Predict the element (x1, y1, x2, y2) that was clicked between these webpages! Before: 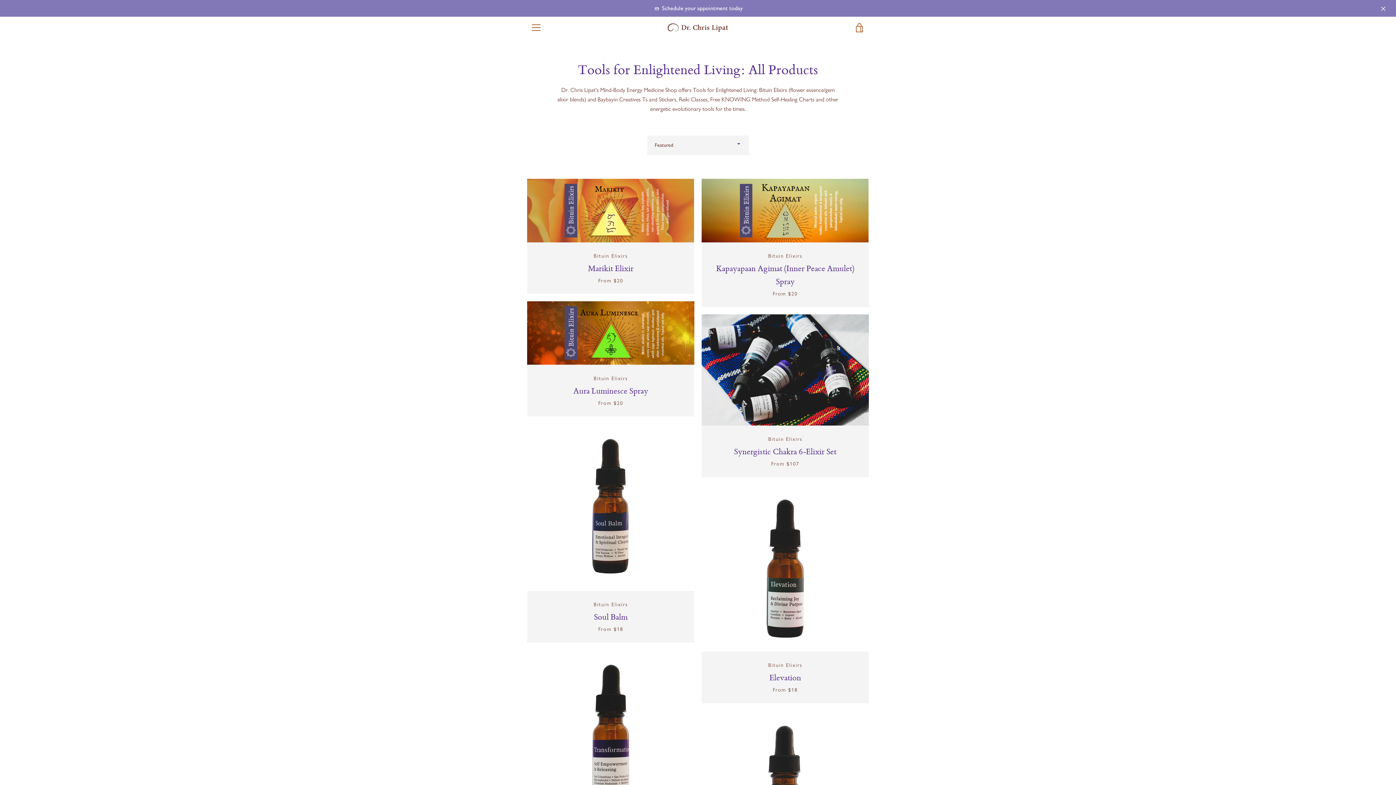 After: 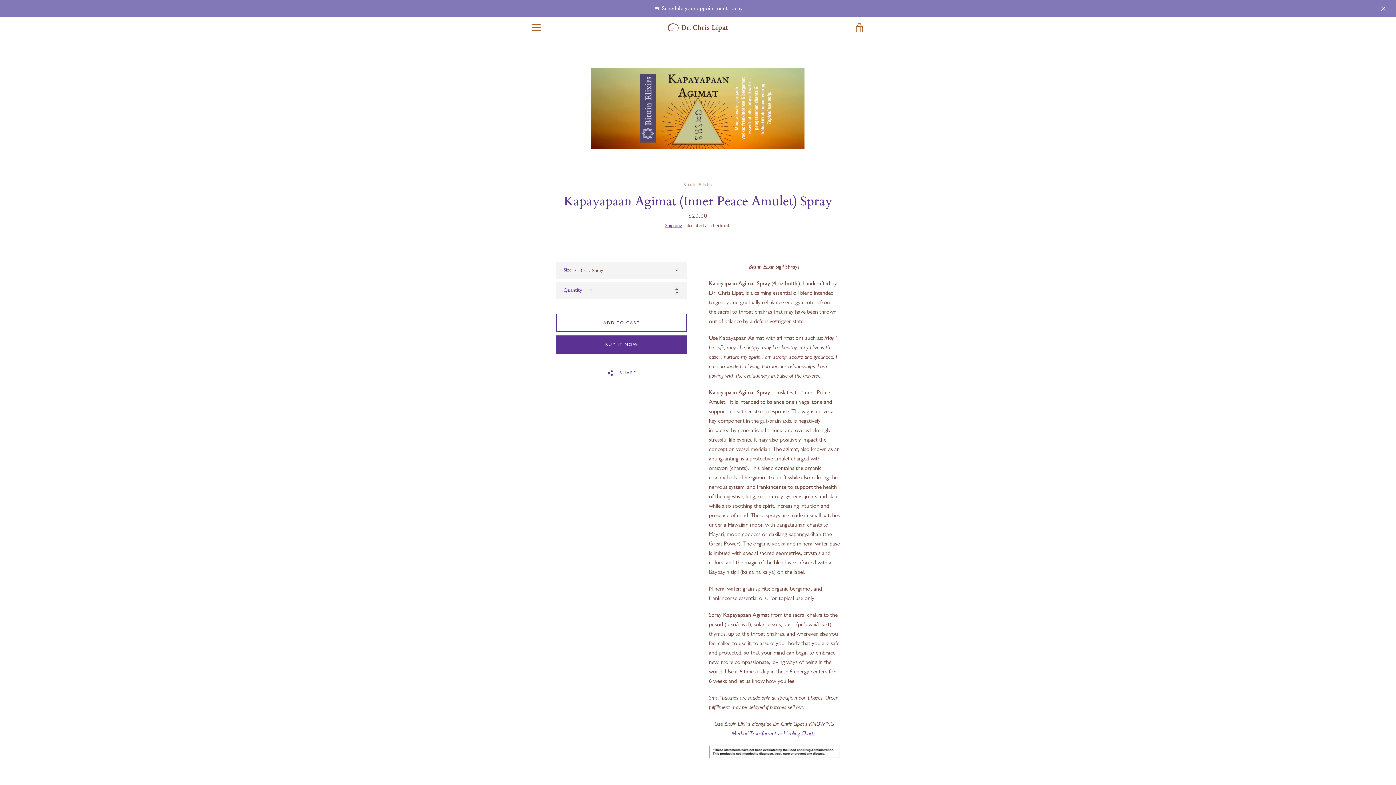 Action: bbox: (701, 178, 869, 307) label: Bituin Elixirs
Kapayapaan Agimat (Inner Peace Amulet) Spray
From $20